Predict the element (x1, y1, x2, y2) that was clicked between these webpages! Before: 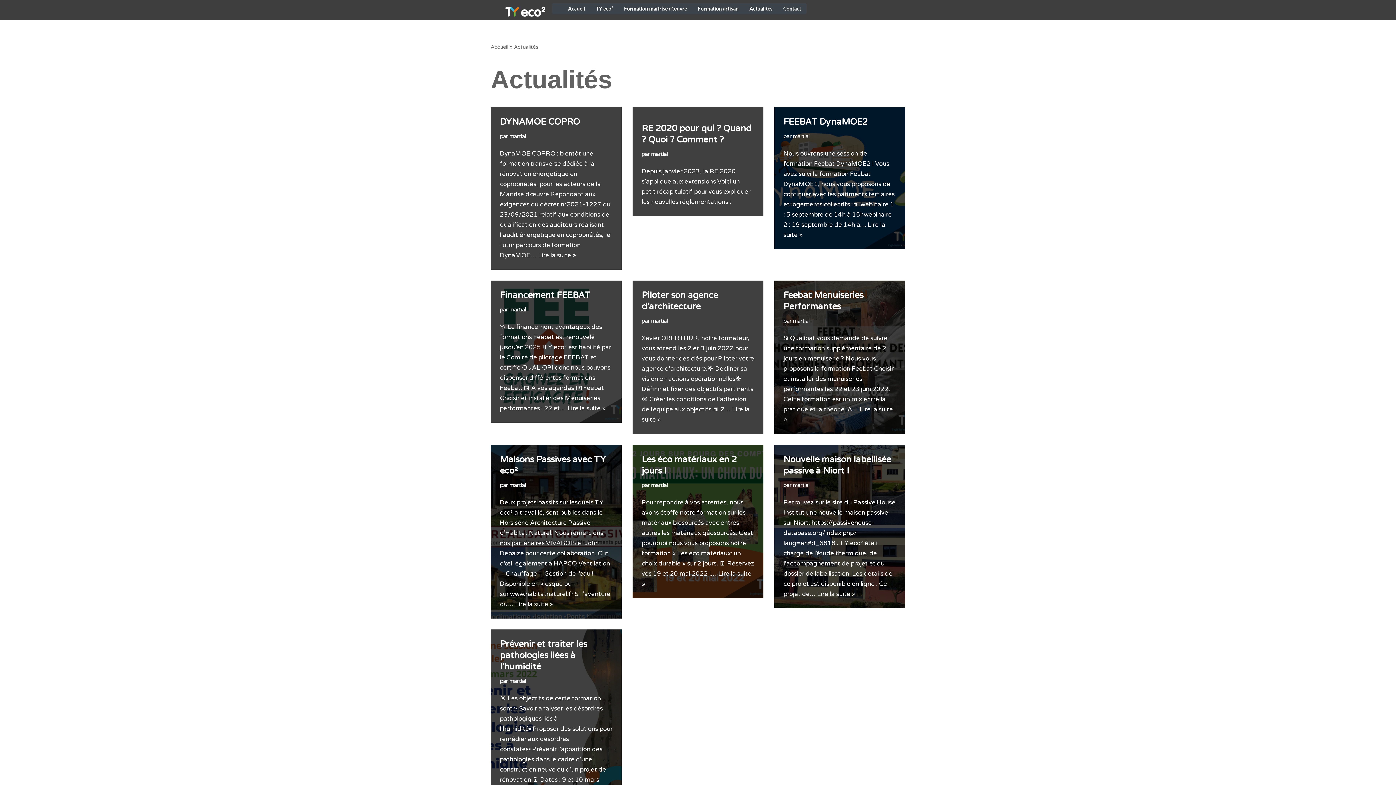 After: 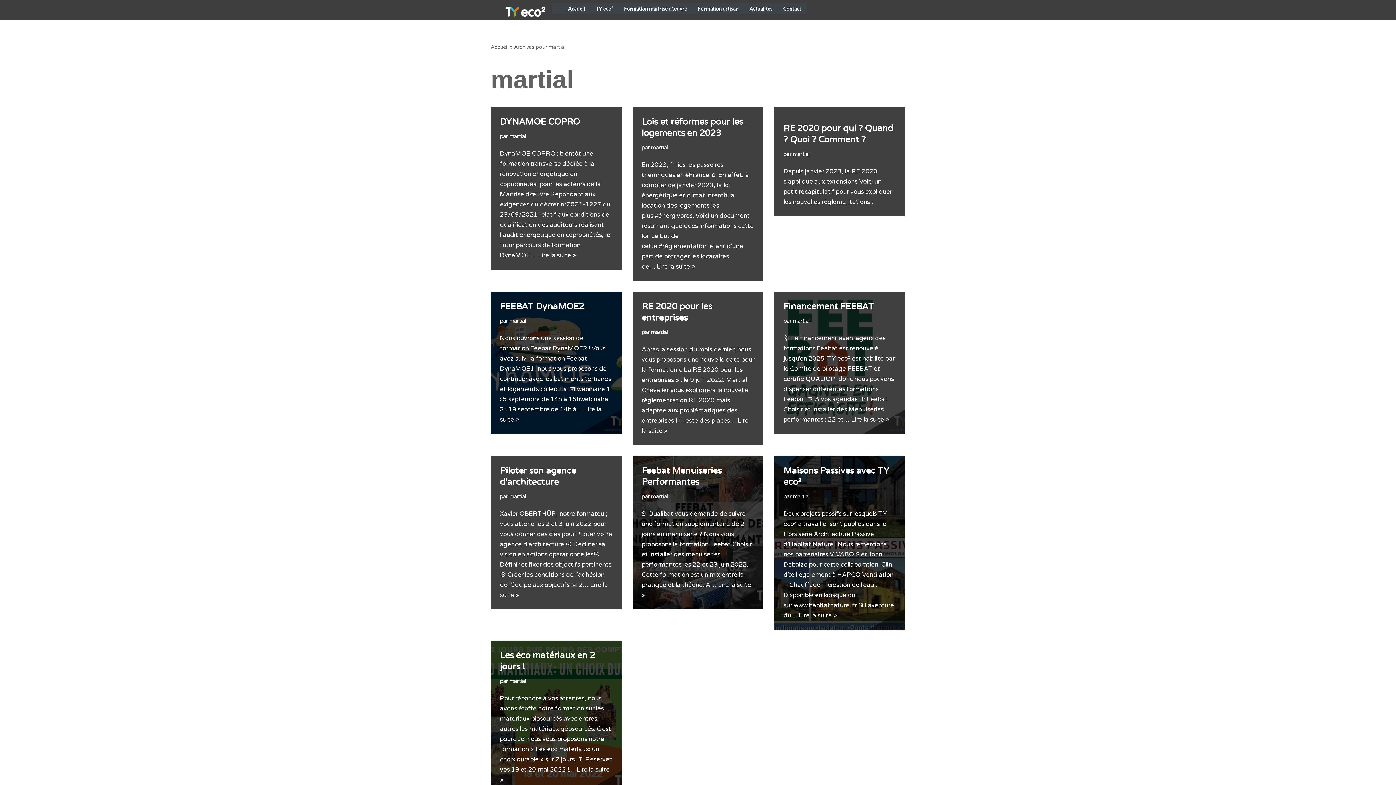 Action: label: martial bbox: (793, 317, 809, 324)